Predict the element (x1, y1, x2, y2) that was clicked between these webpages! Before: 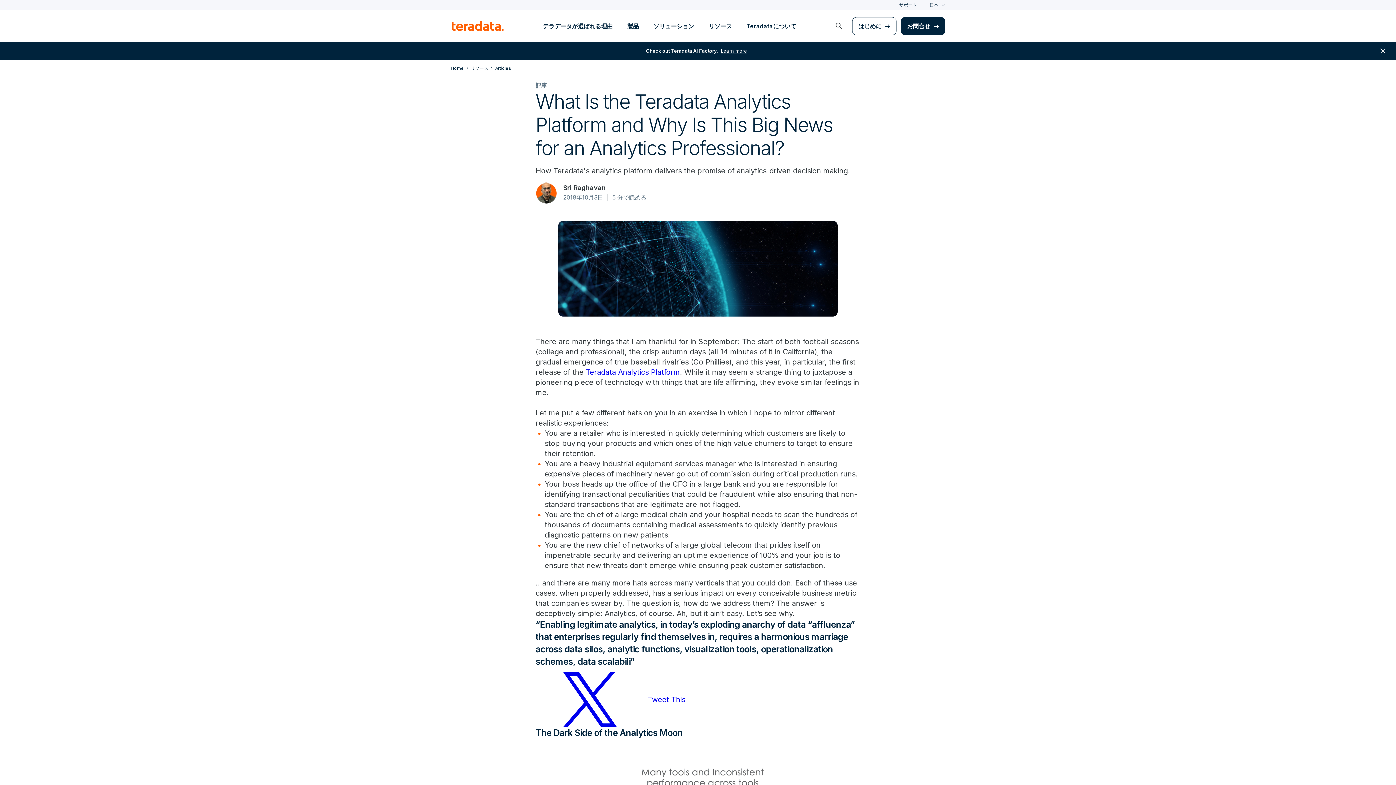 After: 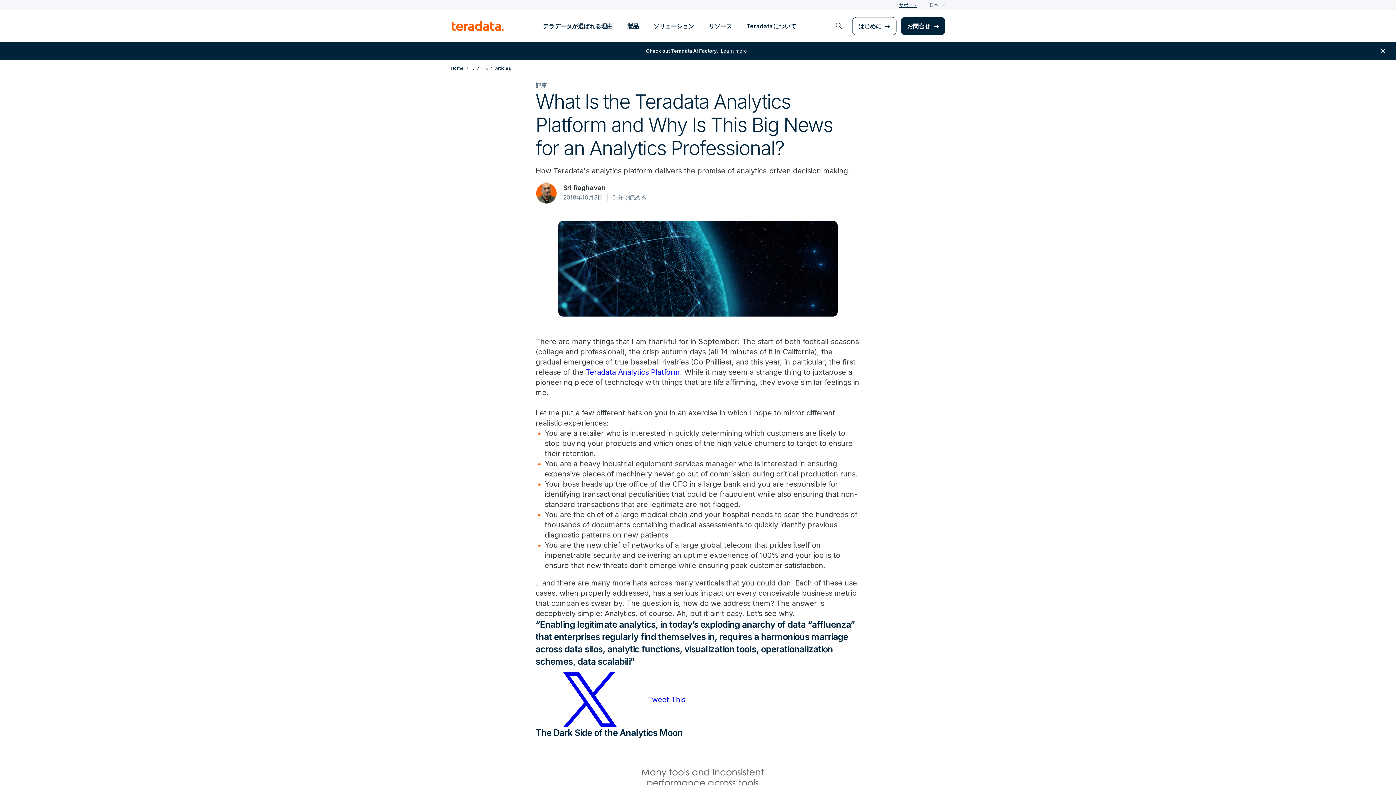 Action: label: サポート bbox: (899, 2, 916, 7)